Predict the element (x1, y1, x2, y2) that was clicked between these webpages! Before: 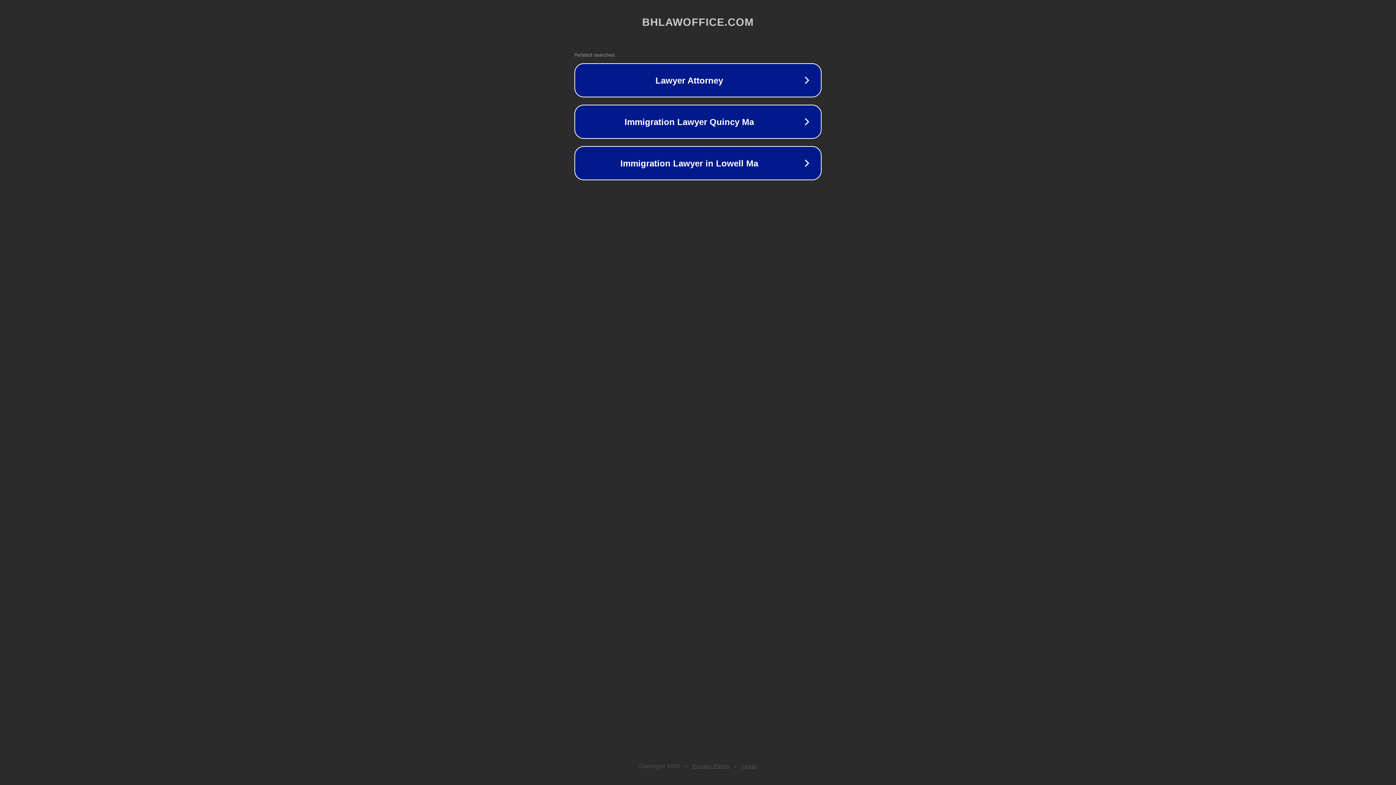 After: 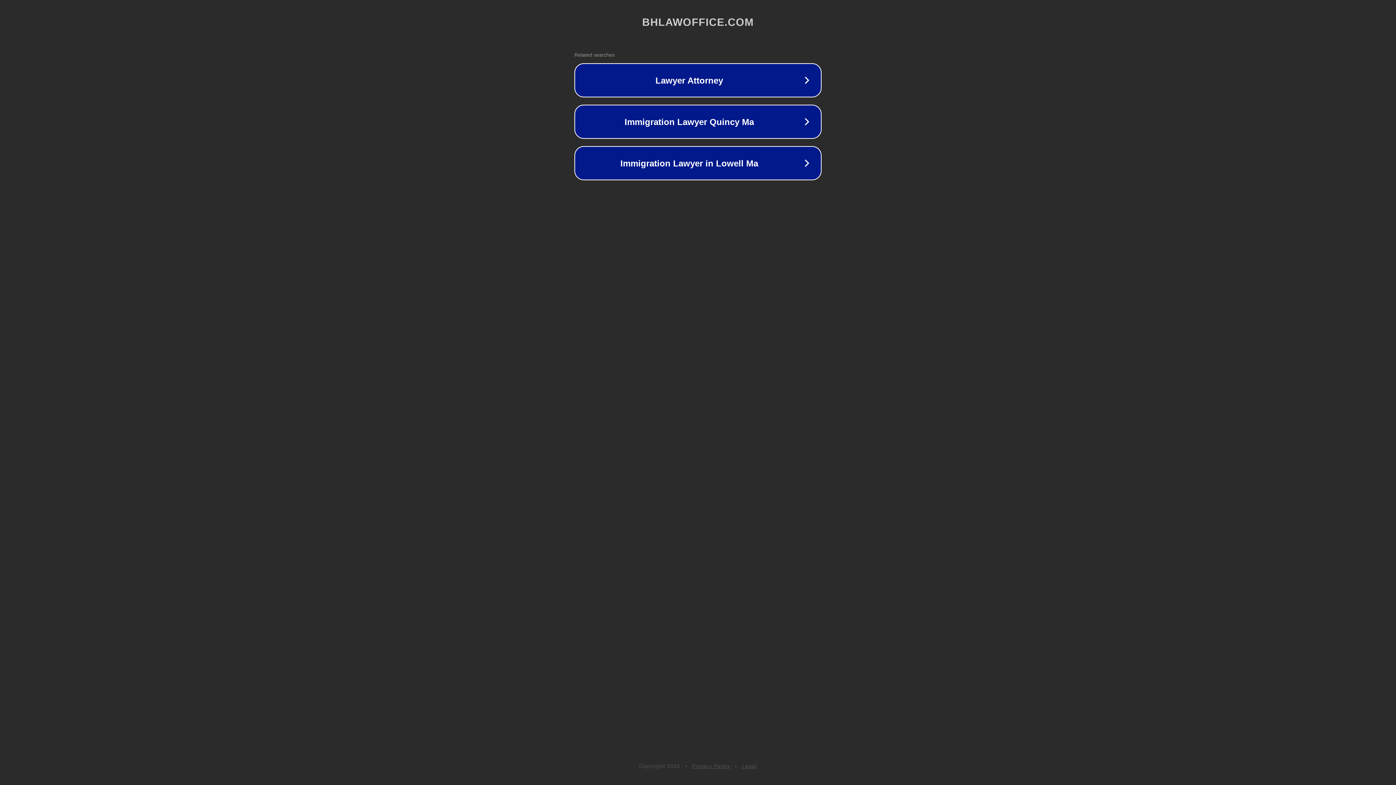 Action: bbox: (742, 763, 757, 769) label: Legal